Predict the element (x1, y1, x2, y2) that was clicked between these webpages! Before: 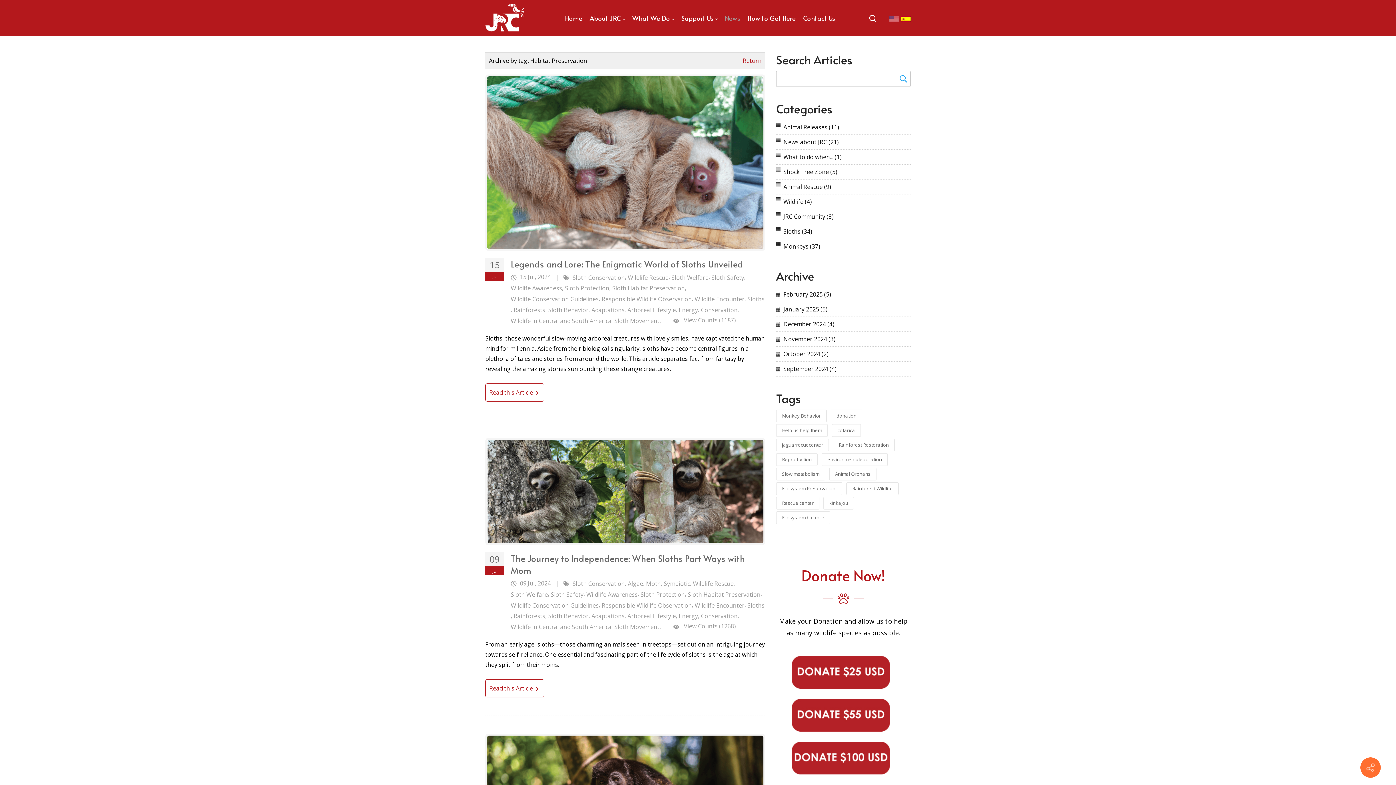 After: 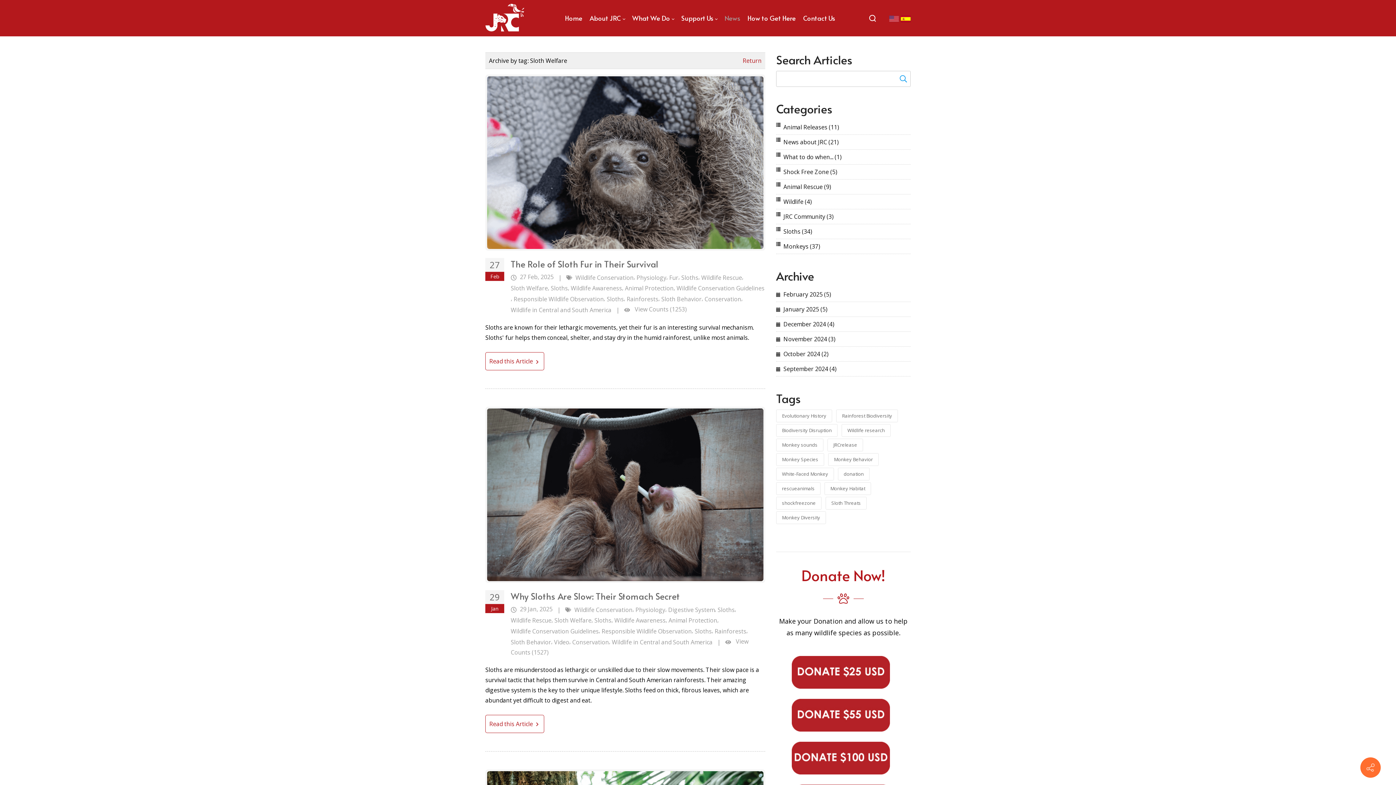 Action: label: Sloth Welfare bbox: (510, 589, 548, 600)